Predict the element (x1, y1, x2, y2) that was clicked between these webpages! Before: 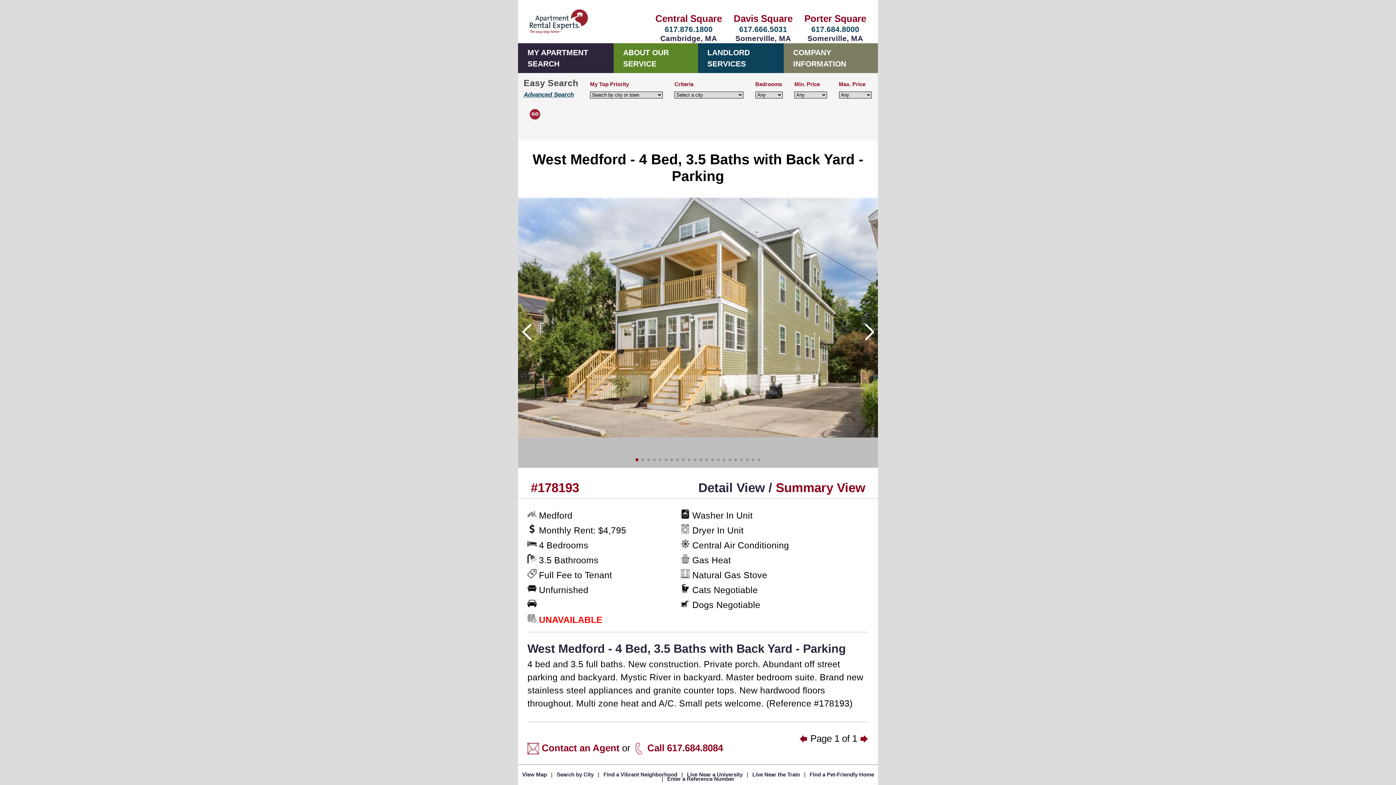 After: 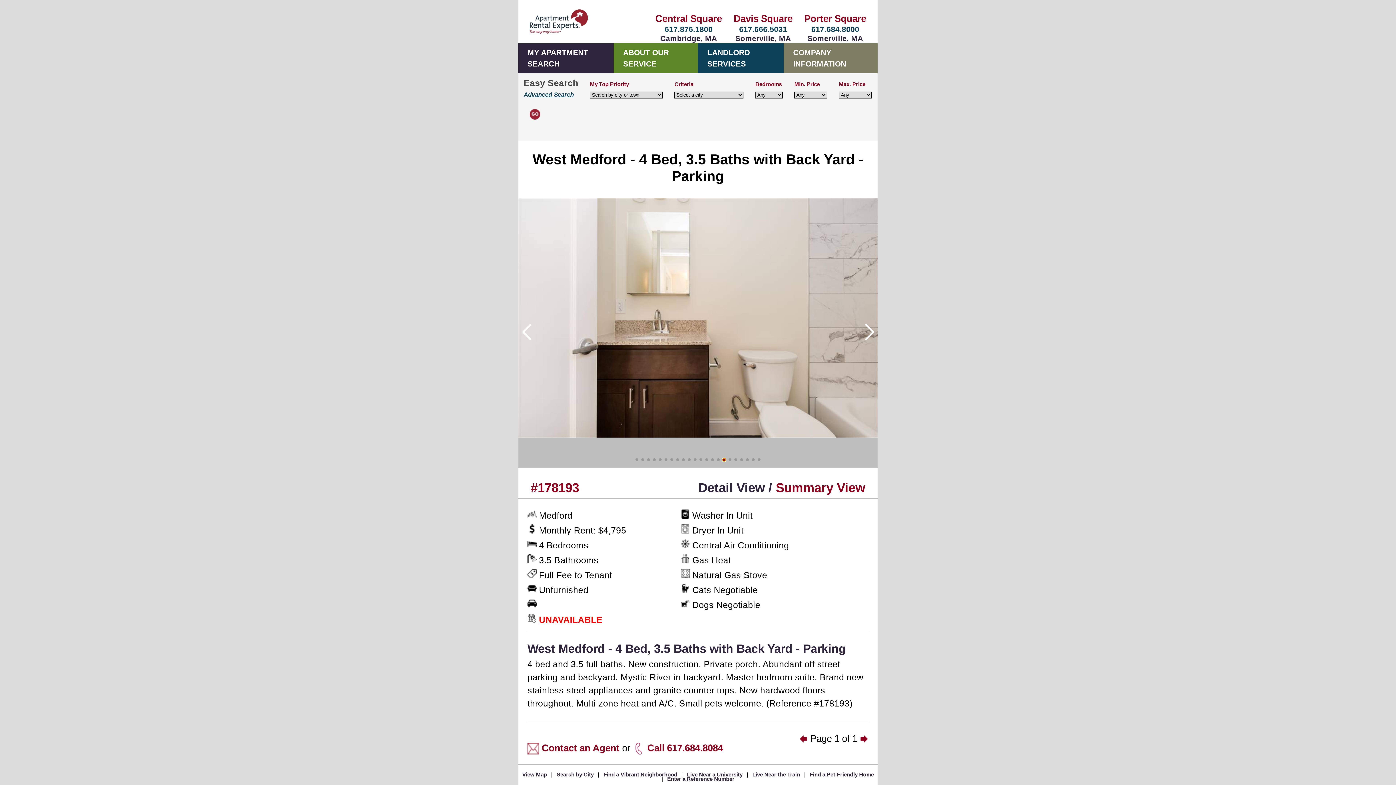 Action: bbox: (722, 458, 725, 461) label: Go to slide 16